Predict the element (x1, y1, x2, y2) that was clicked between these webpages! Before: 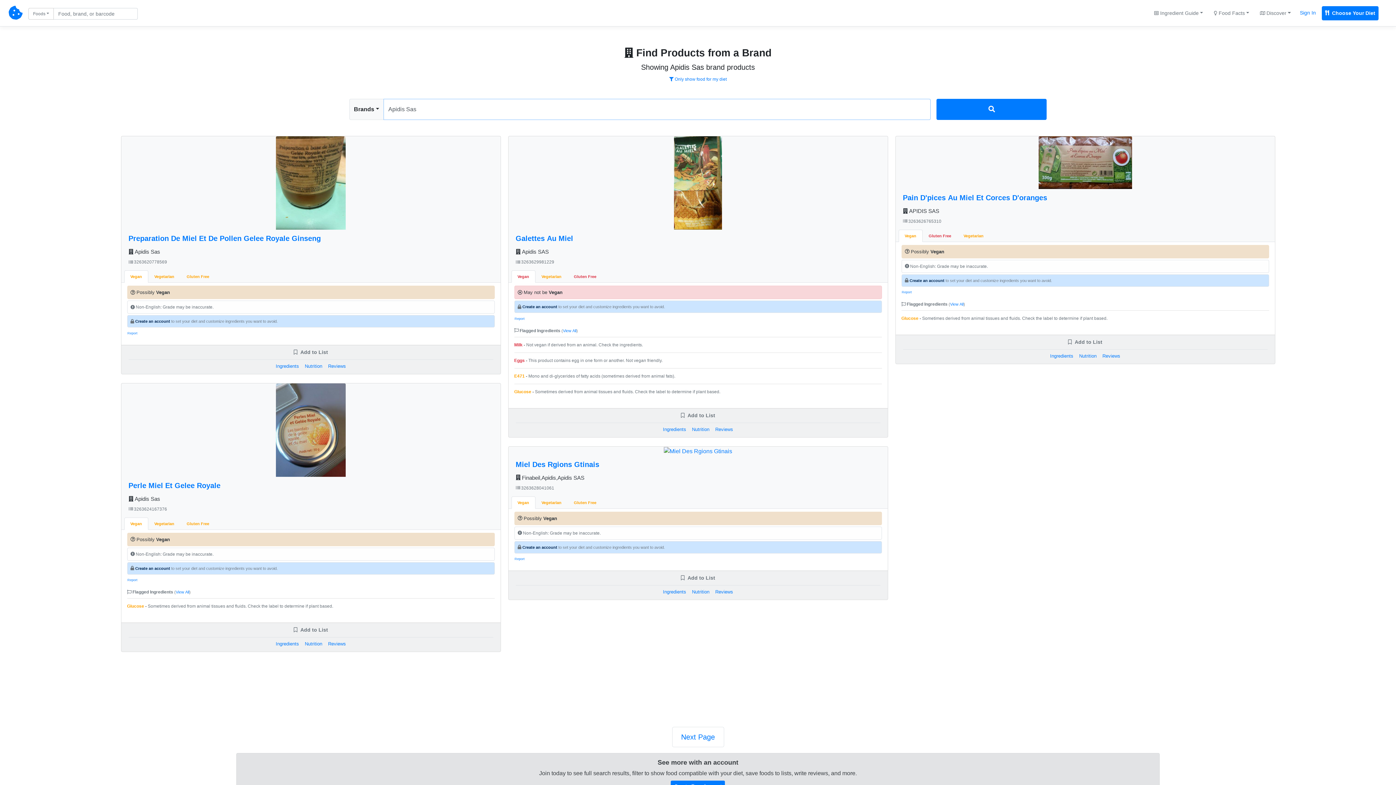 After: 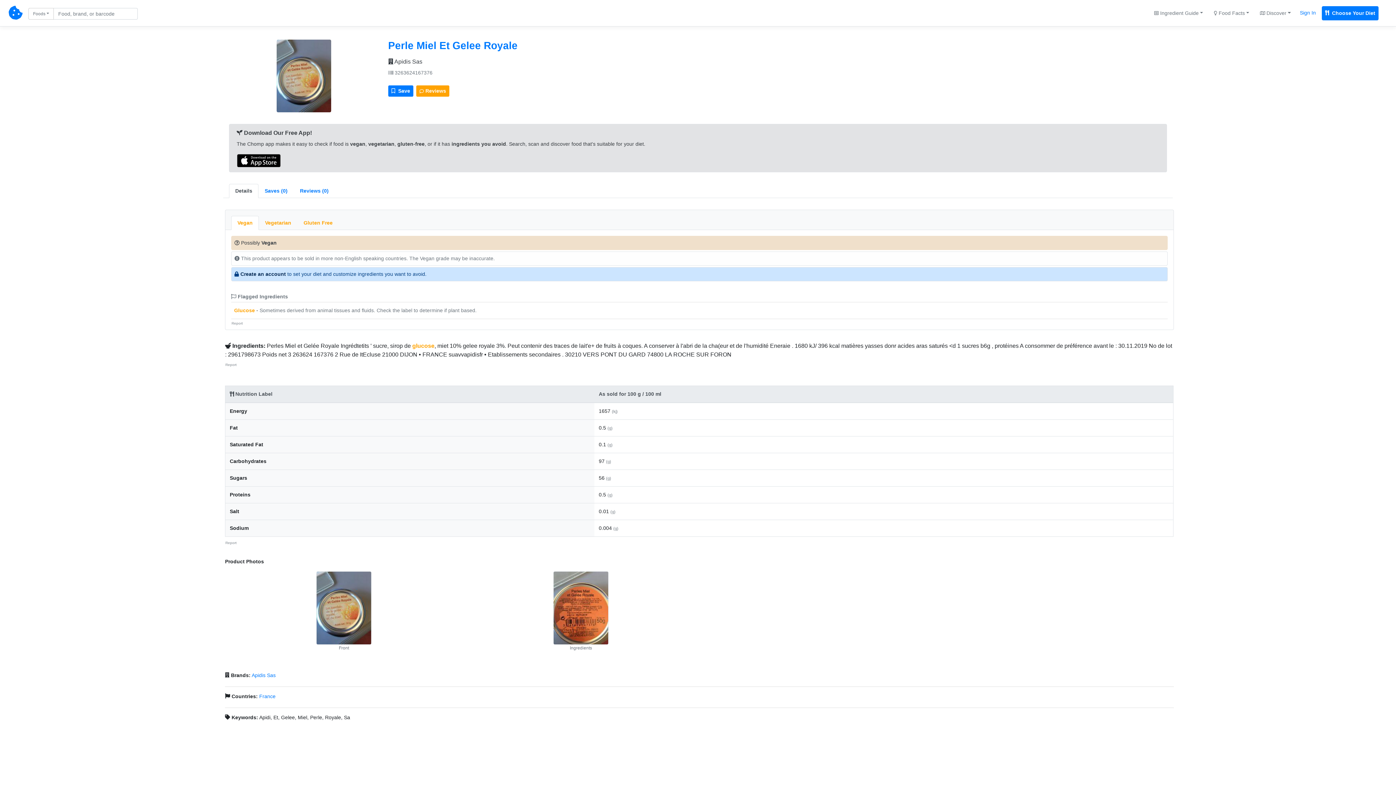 Action: label: View All bbox: (175, 590, 189, 594)